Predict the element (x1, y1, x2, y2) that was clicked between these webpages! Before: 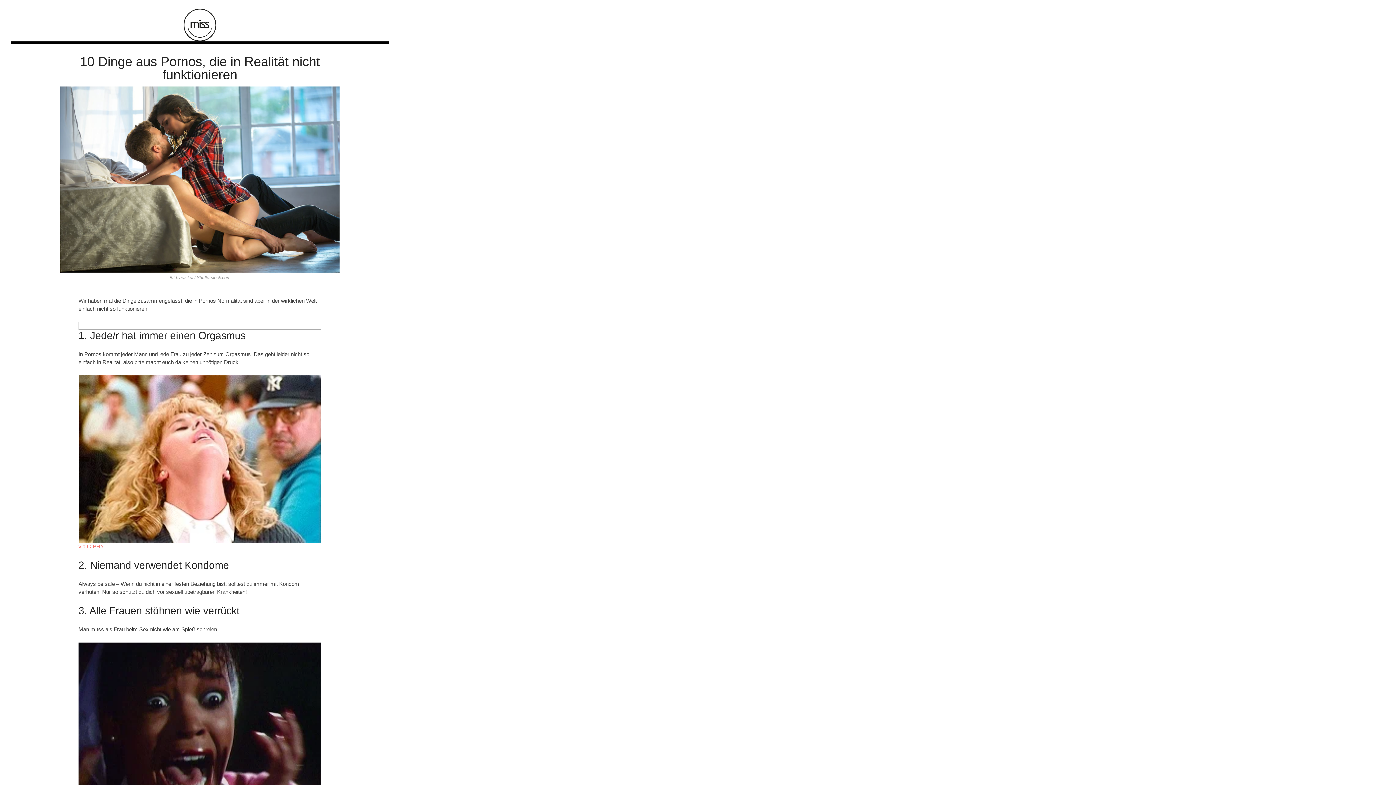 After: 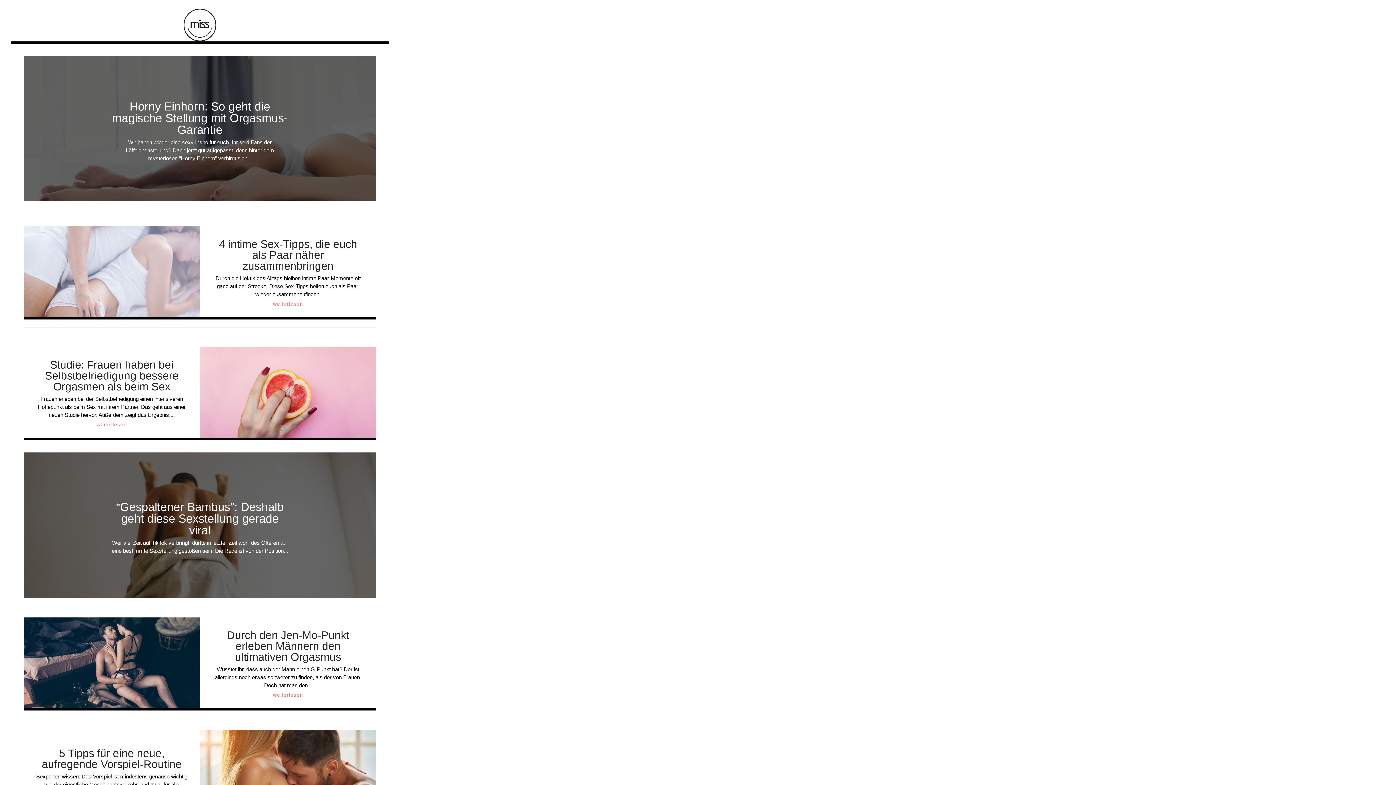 Action: bbox: (183, 8, 216, 41)